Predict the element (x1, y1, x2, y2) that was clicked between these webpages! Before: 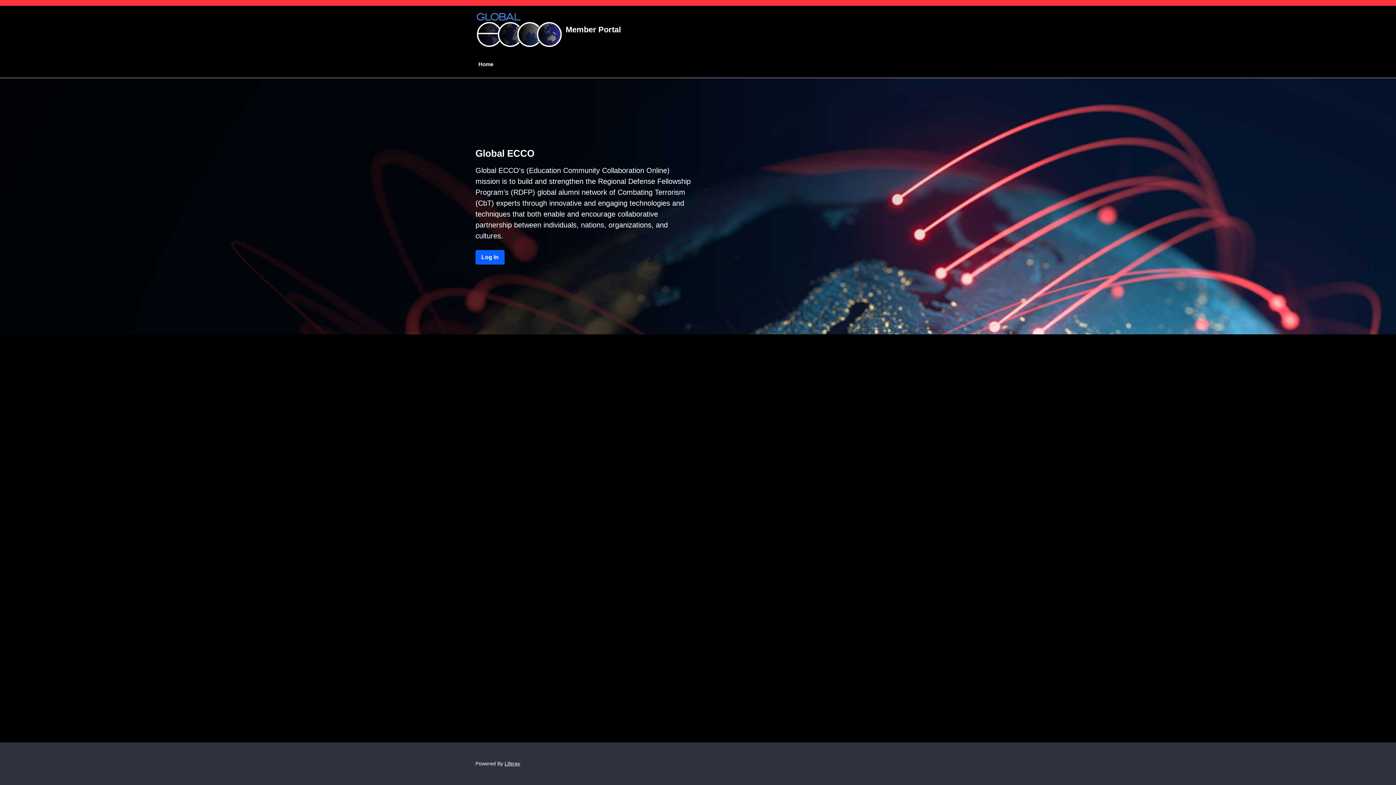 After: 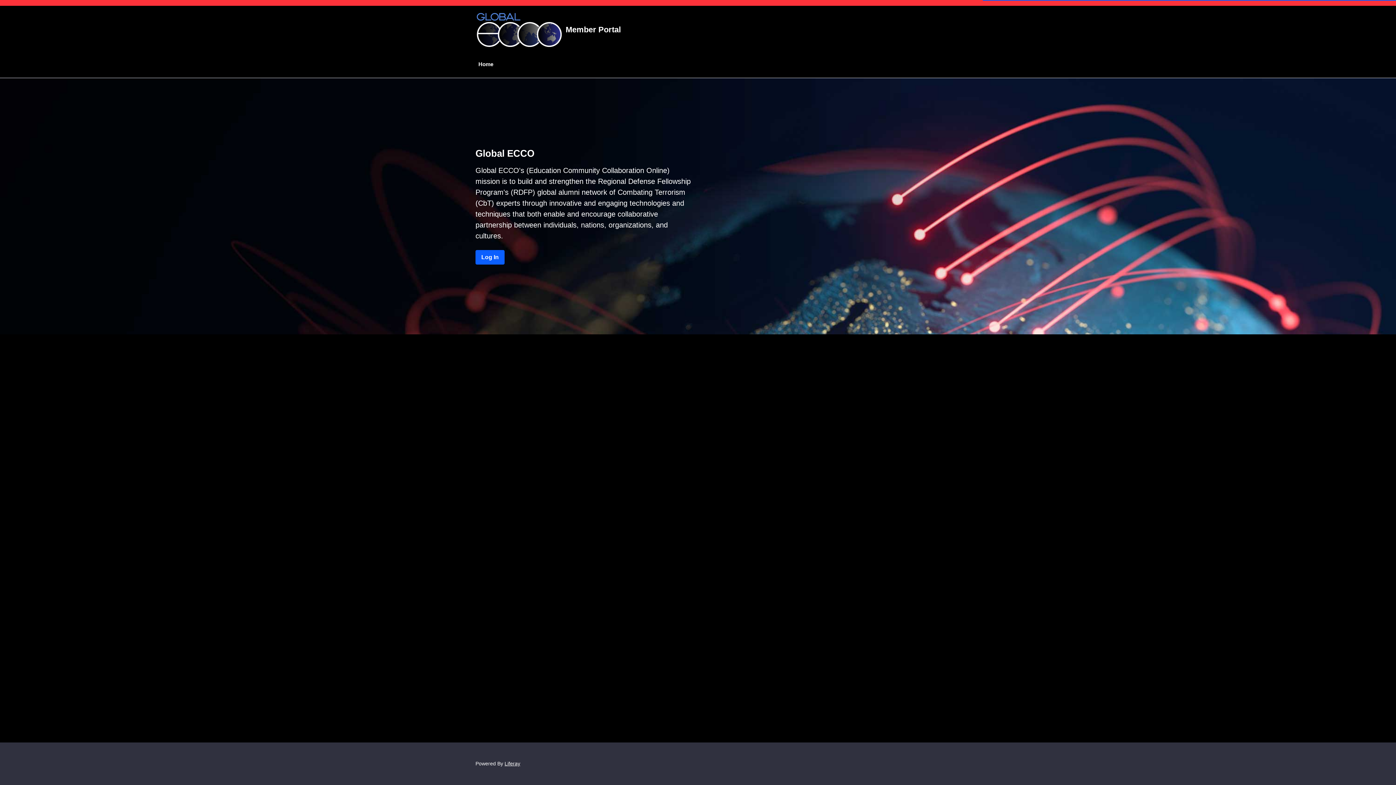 Action: bbox: (475, 11, 621, 48) label: Member Portal